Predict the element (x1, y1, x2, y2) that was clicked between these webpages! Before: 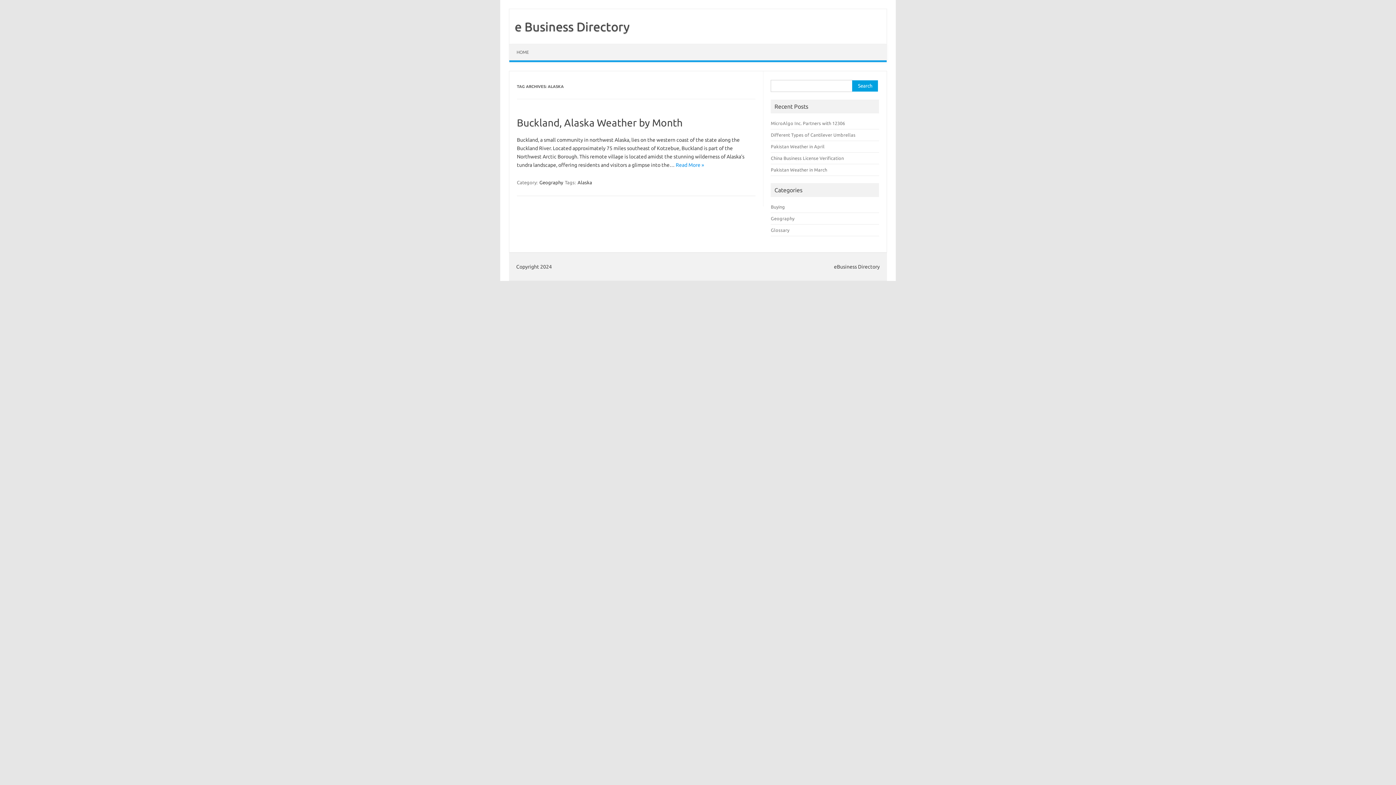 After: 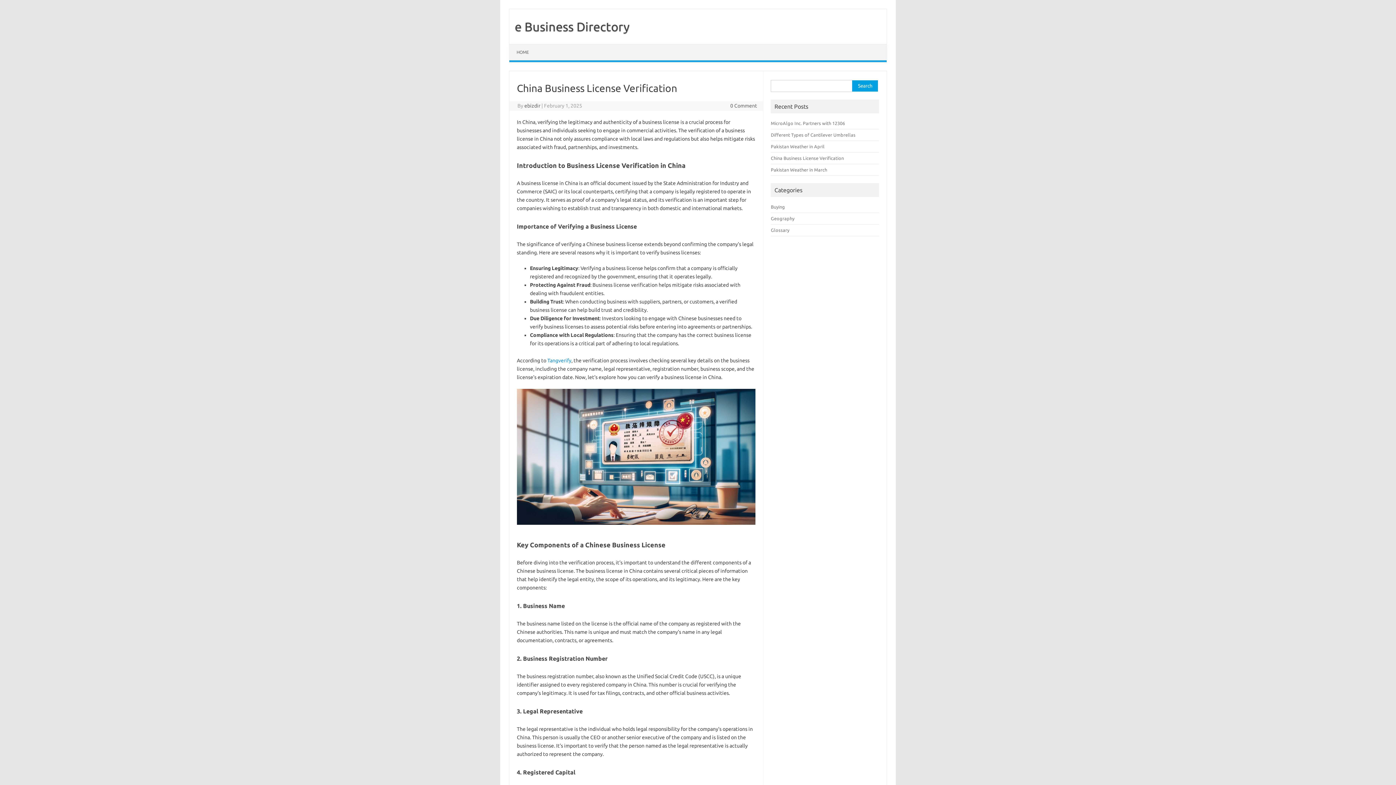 Action: label: China Business License Verification bbox: (771, 155, 844, 160)